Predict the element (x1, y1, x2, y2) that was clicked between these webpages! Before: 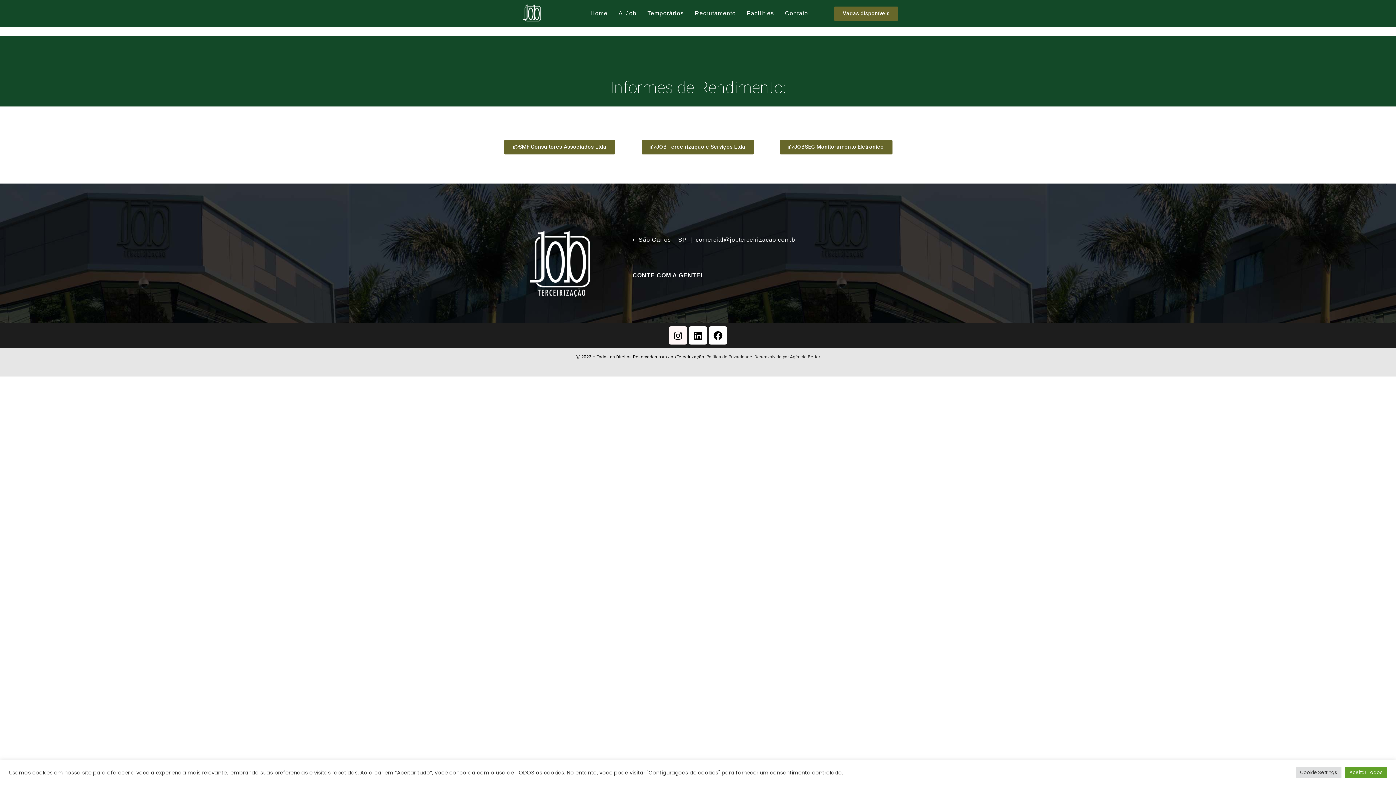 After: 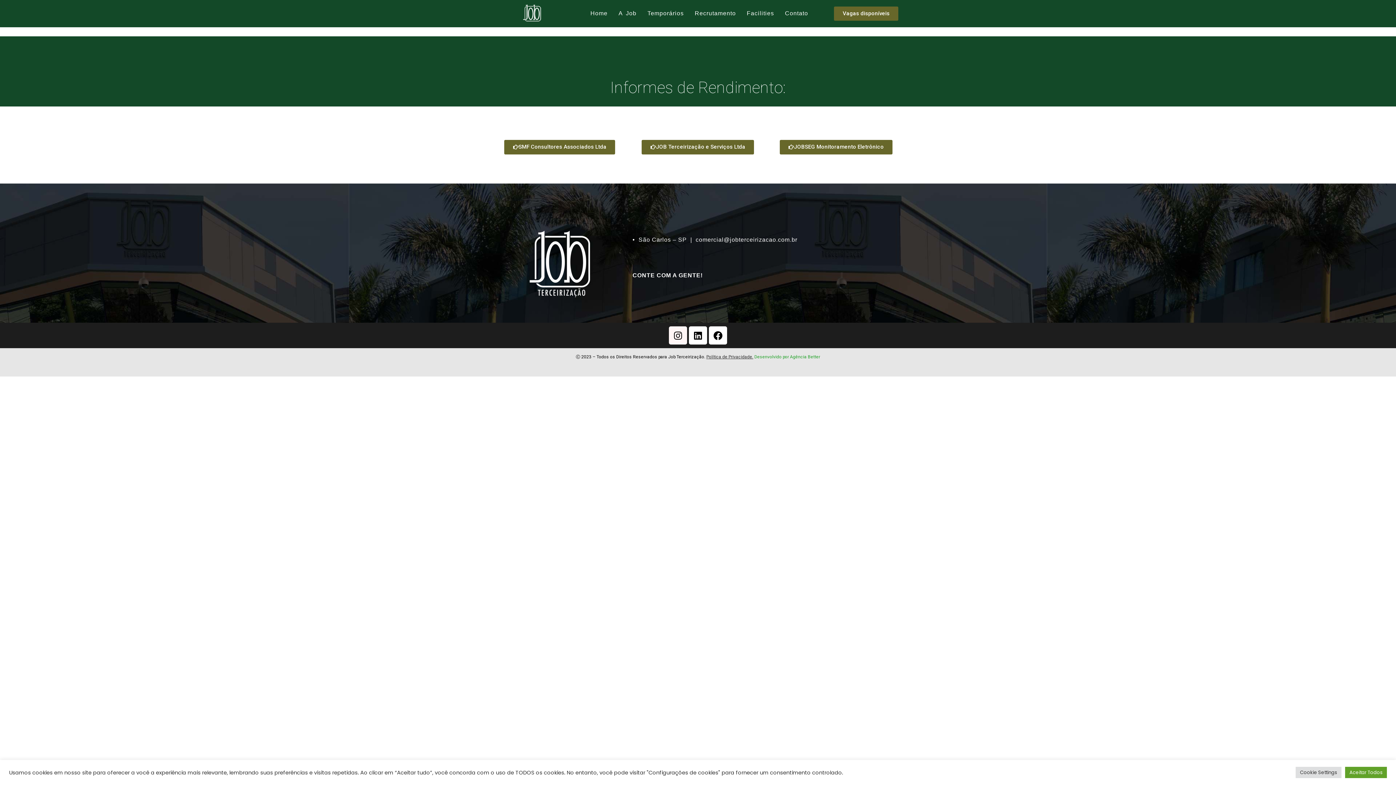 Action: label: Desenvolvido por Agência Better bbox: (754, 354, 820, 359)